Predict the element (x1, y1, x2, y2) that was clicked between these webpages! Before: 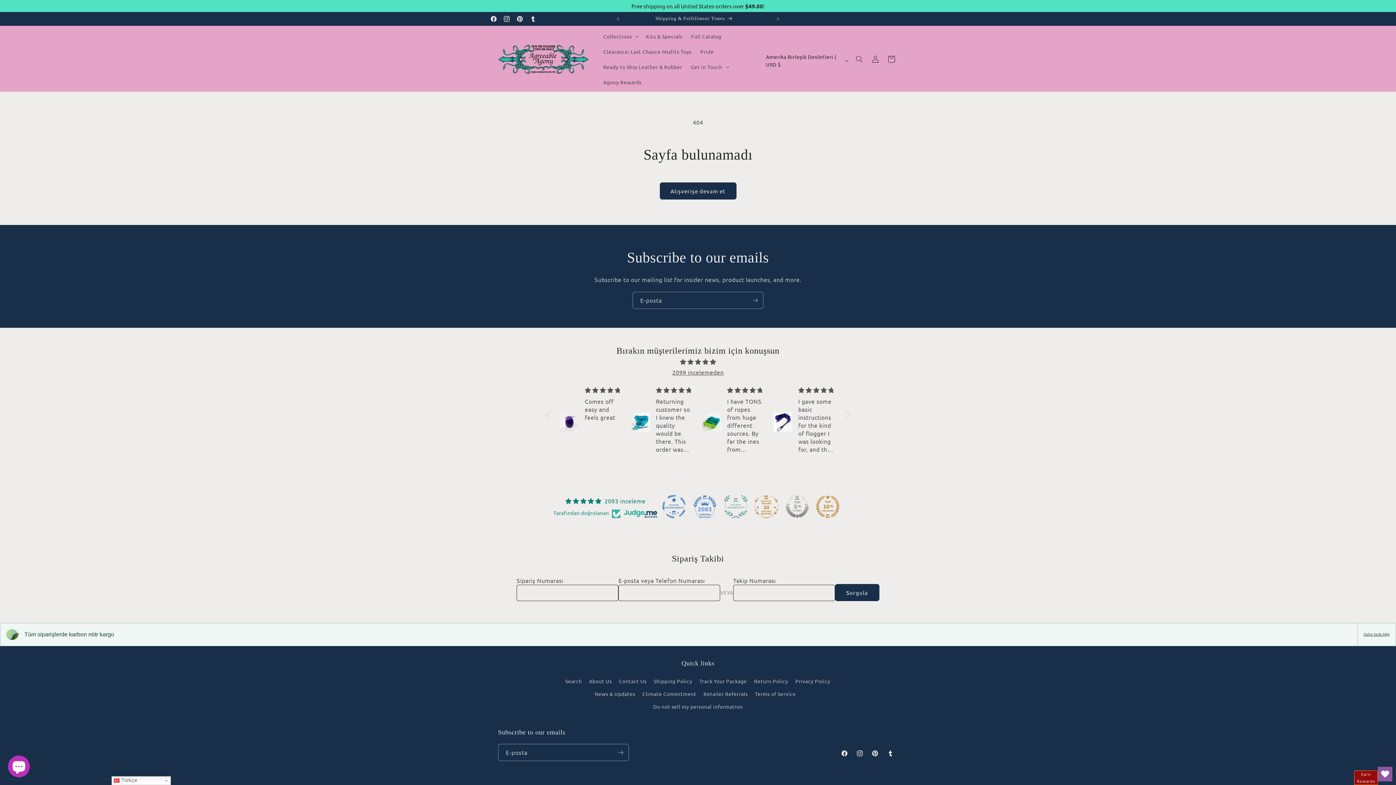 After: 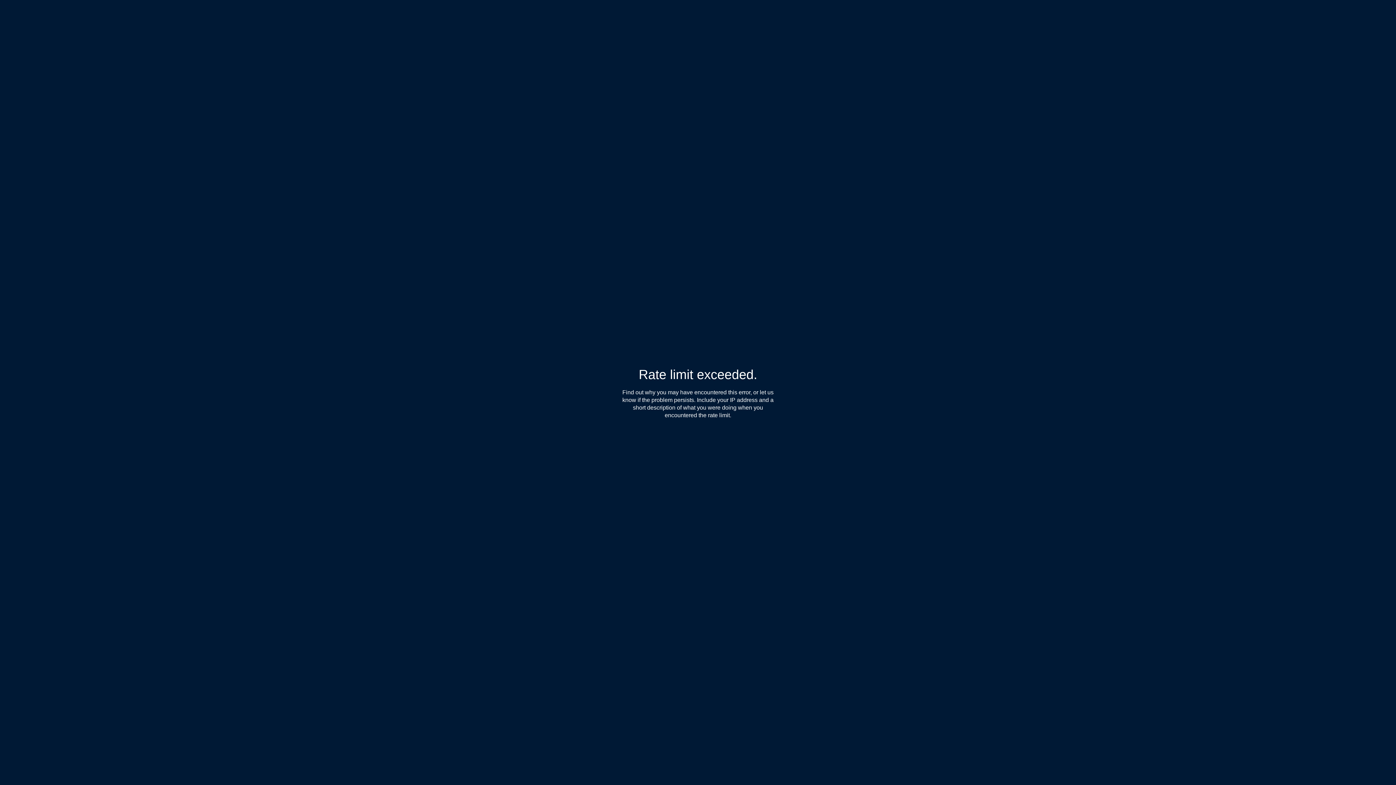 Action: label: Tumblr bbox: (882, 746, 898, 761)